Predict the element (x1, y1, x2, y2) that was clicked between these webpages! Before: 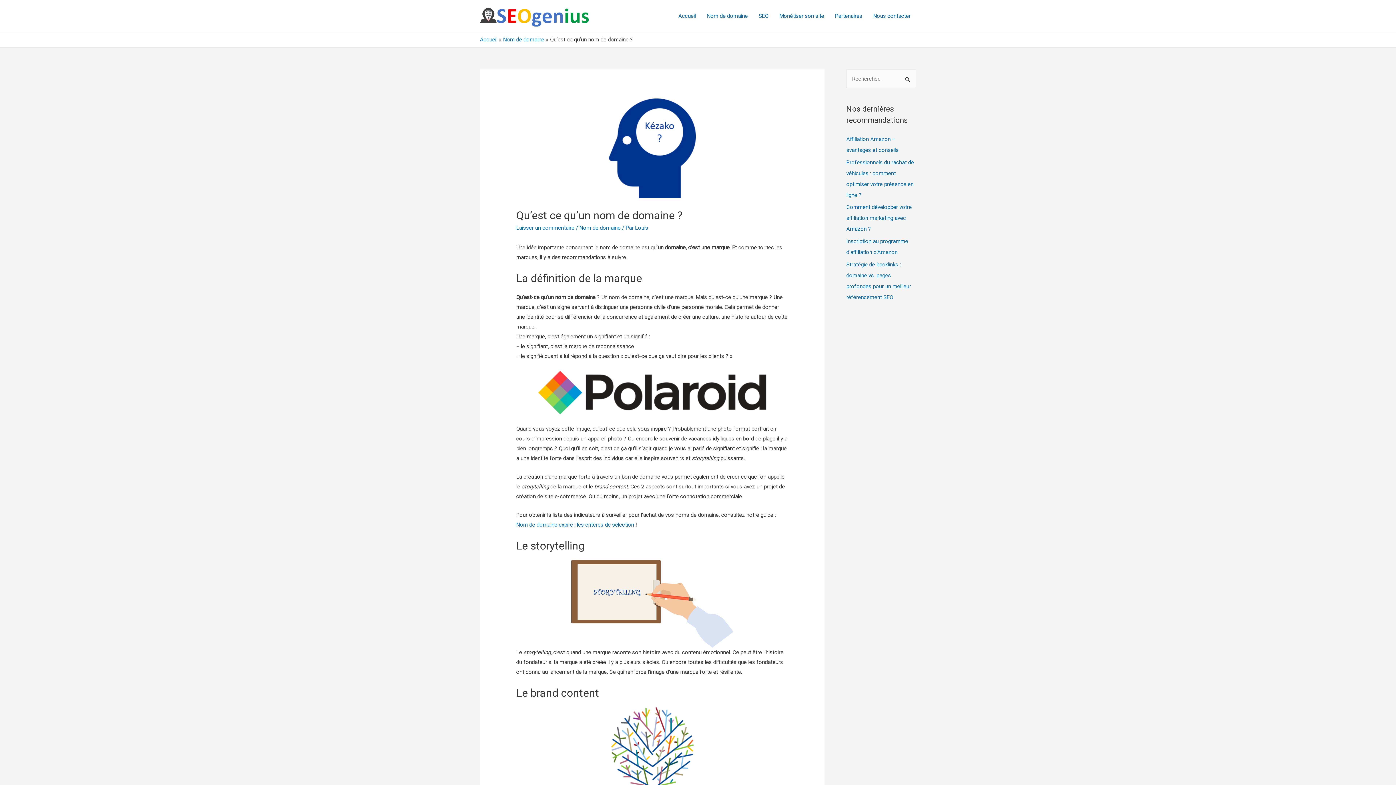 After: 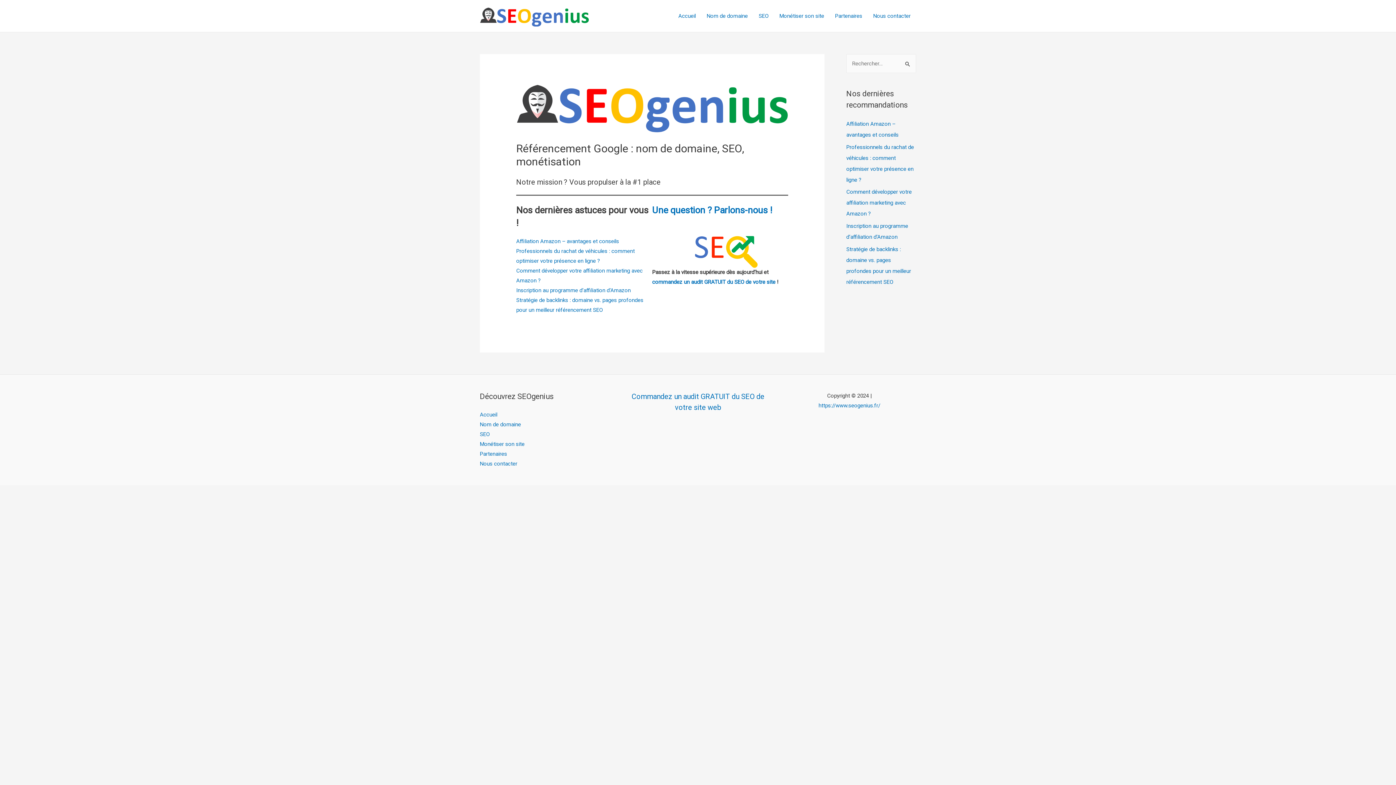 Action: bbox: (480, 12, 589, 18)